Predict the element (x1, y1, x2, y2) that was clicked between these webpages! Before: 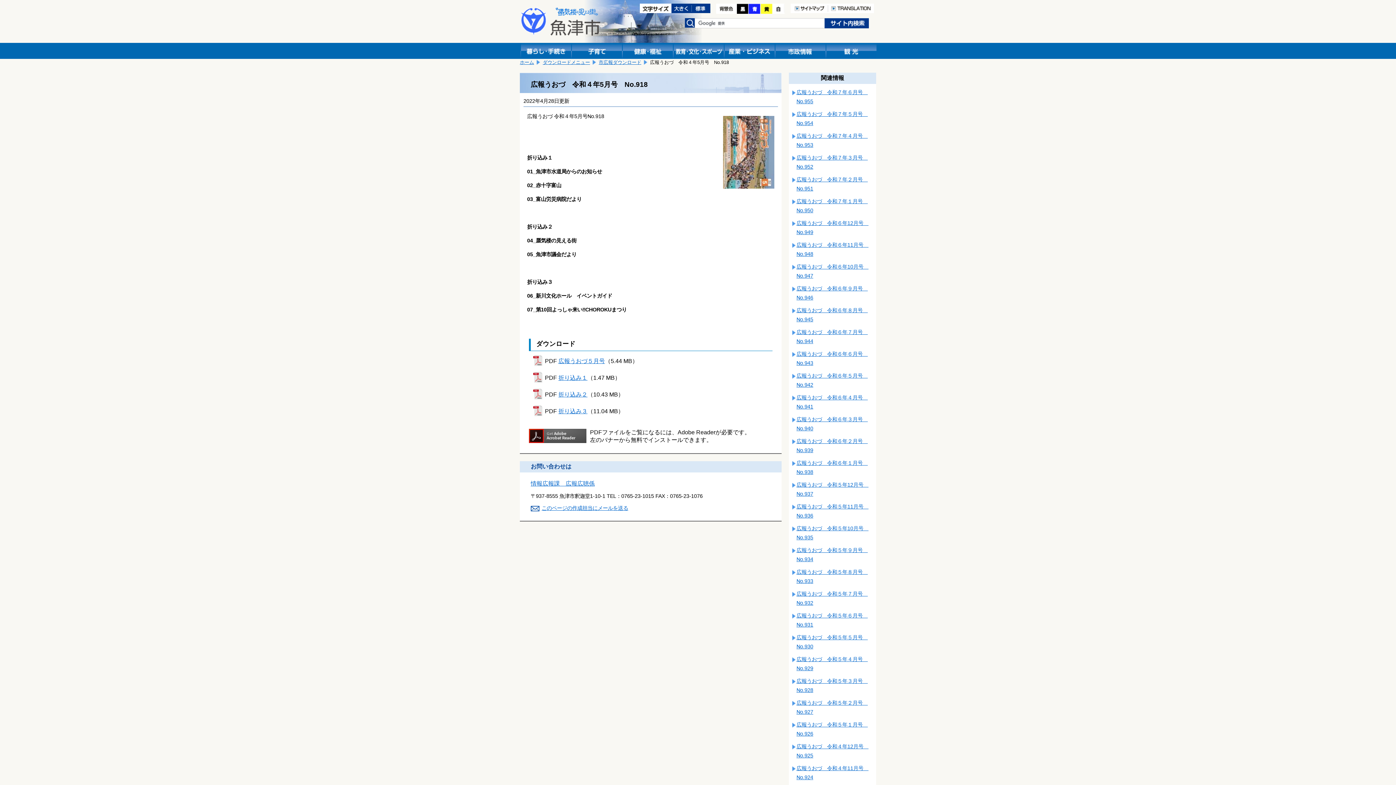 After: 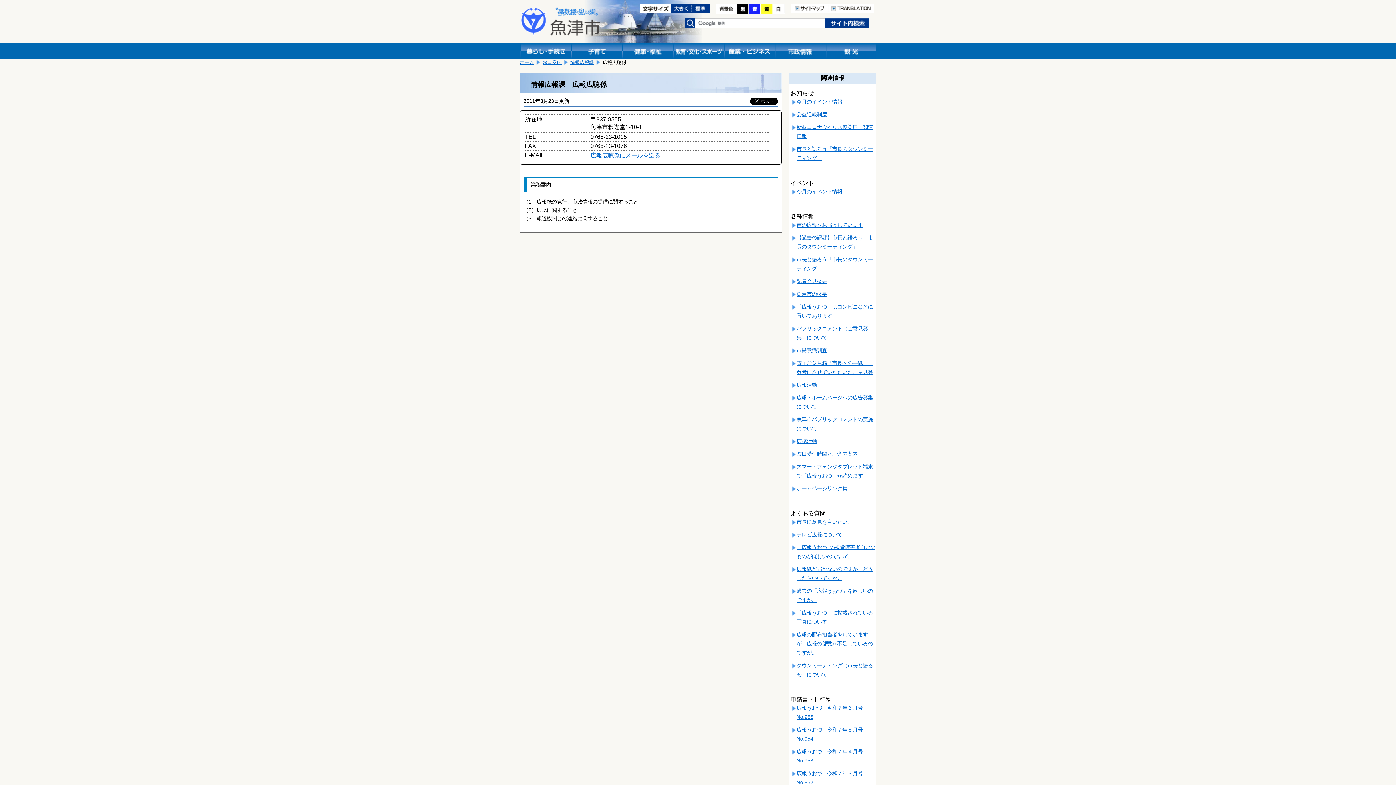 Action: label: 情報広報課　広報広聴係 bbox: (530, 480, 594, 486)